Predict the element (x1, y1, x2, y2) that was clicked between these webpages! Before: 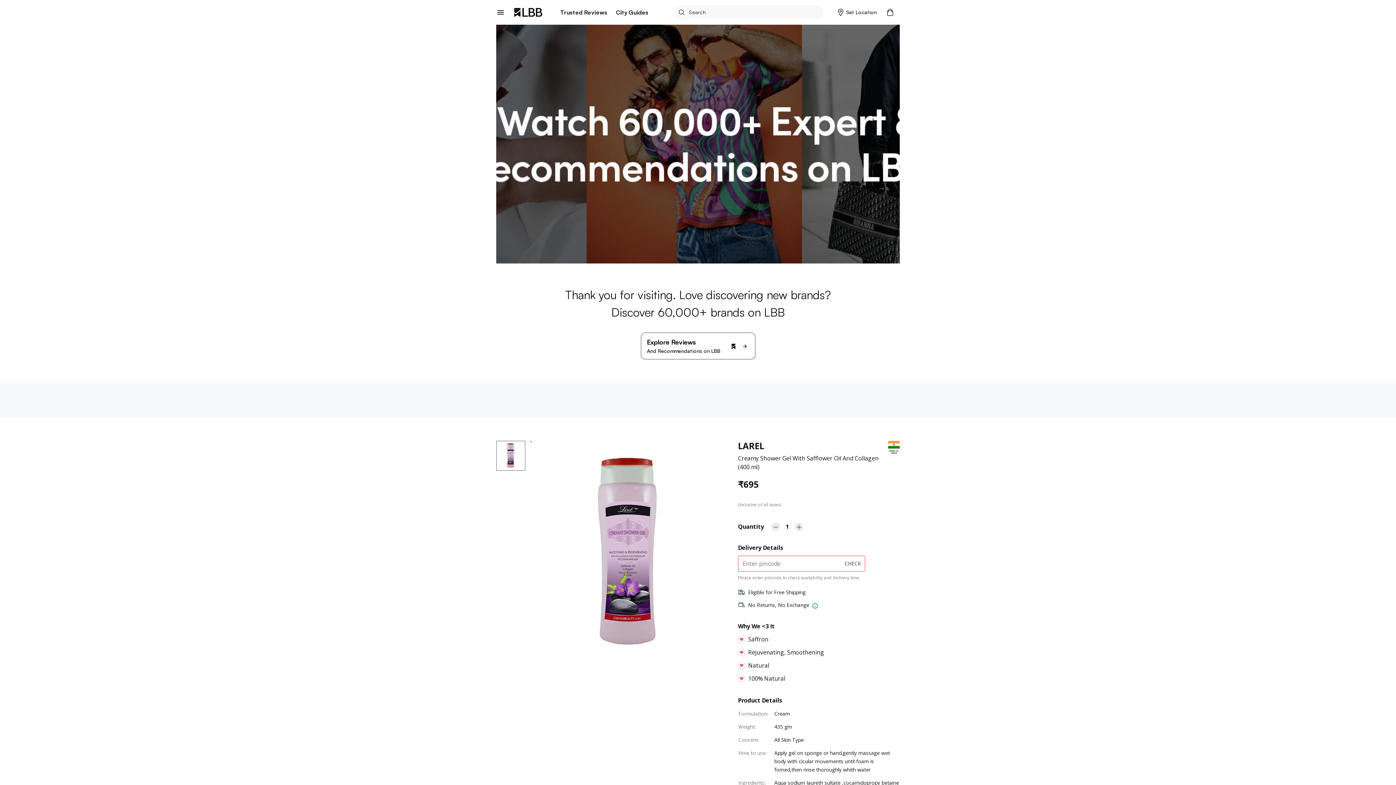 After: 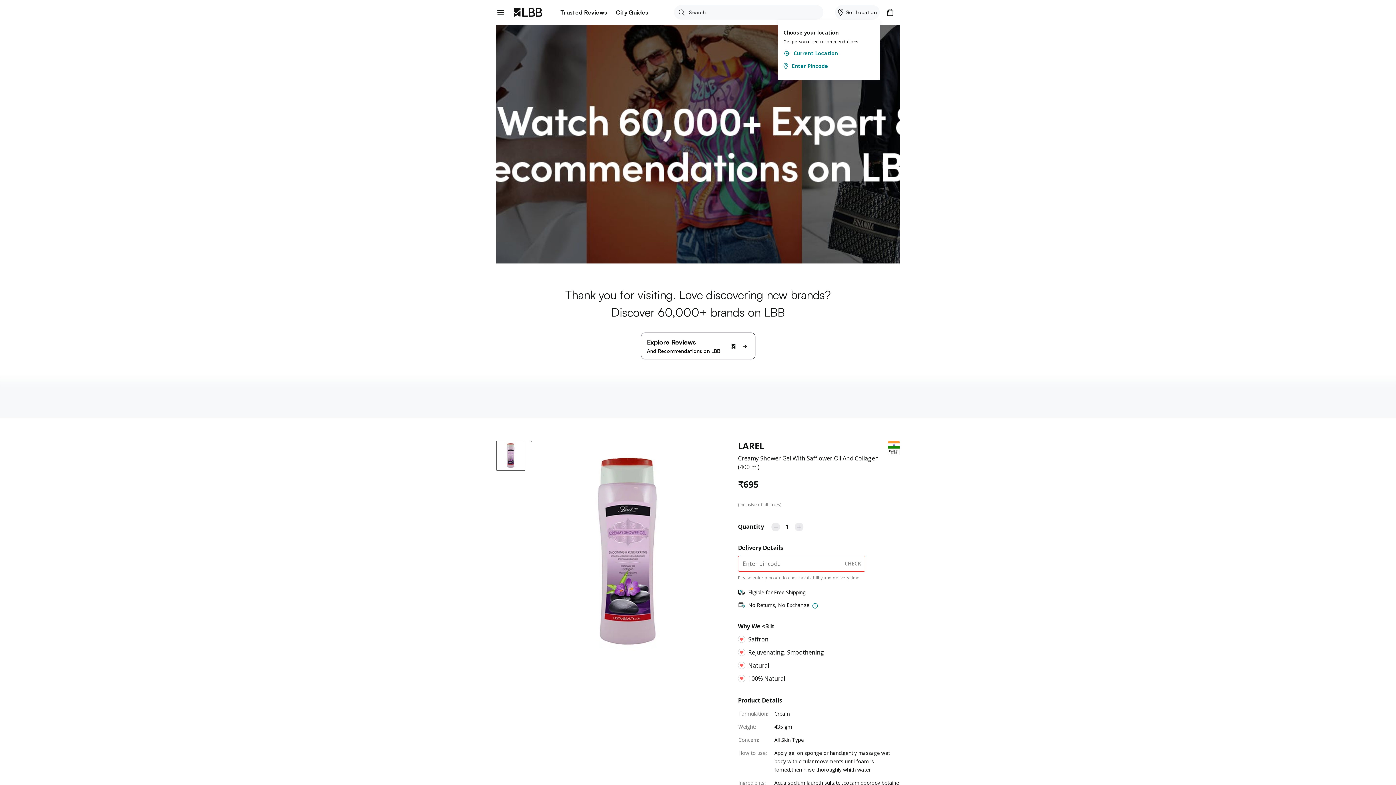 Action: bbox: (835, 5, 879, 19) label: Set Location